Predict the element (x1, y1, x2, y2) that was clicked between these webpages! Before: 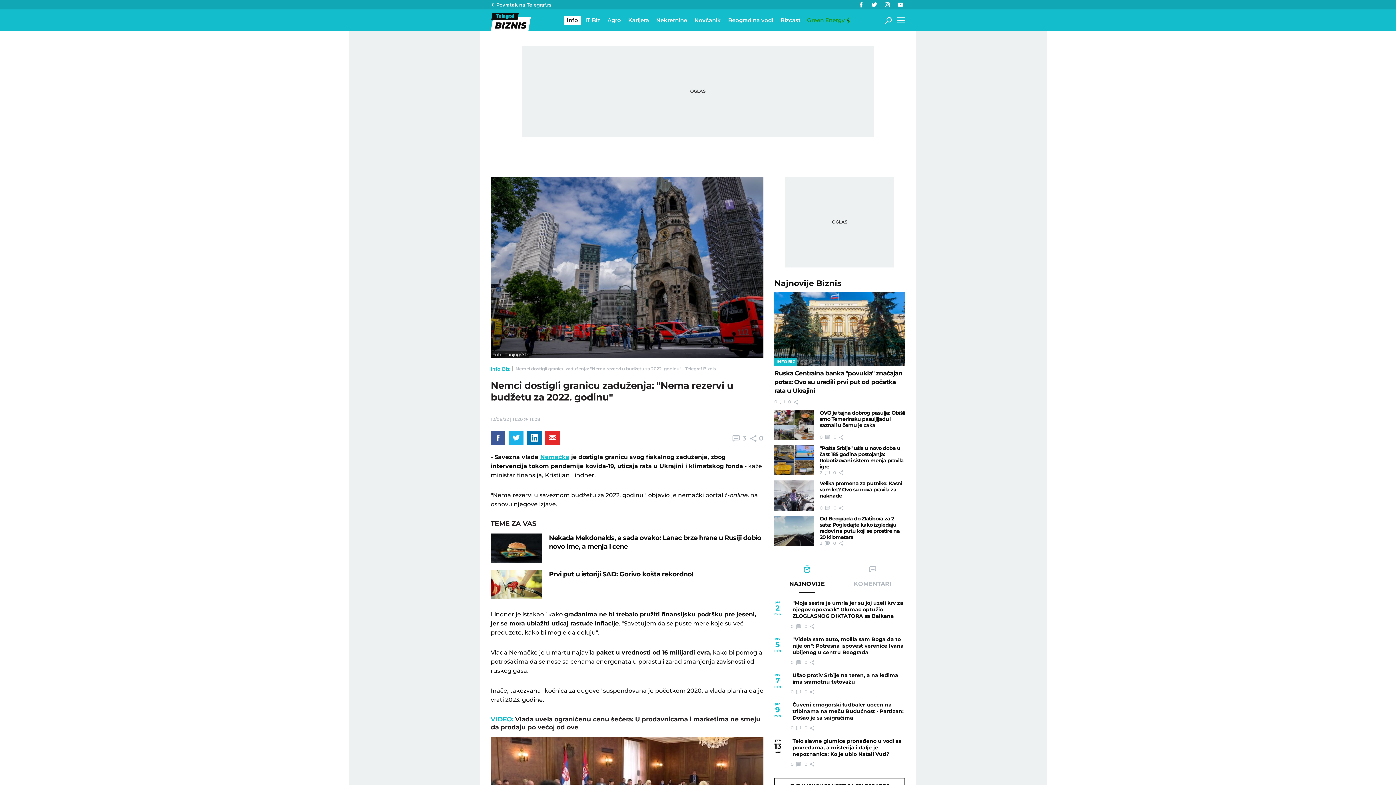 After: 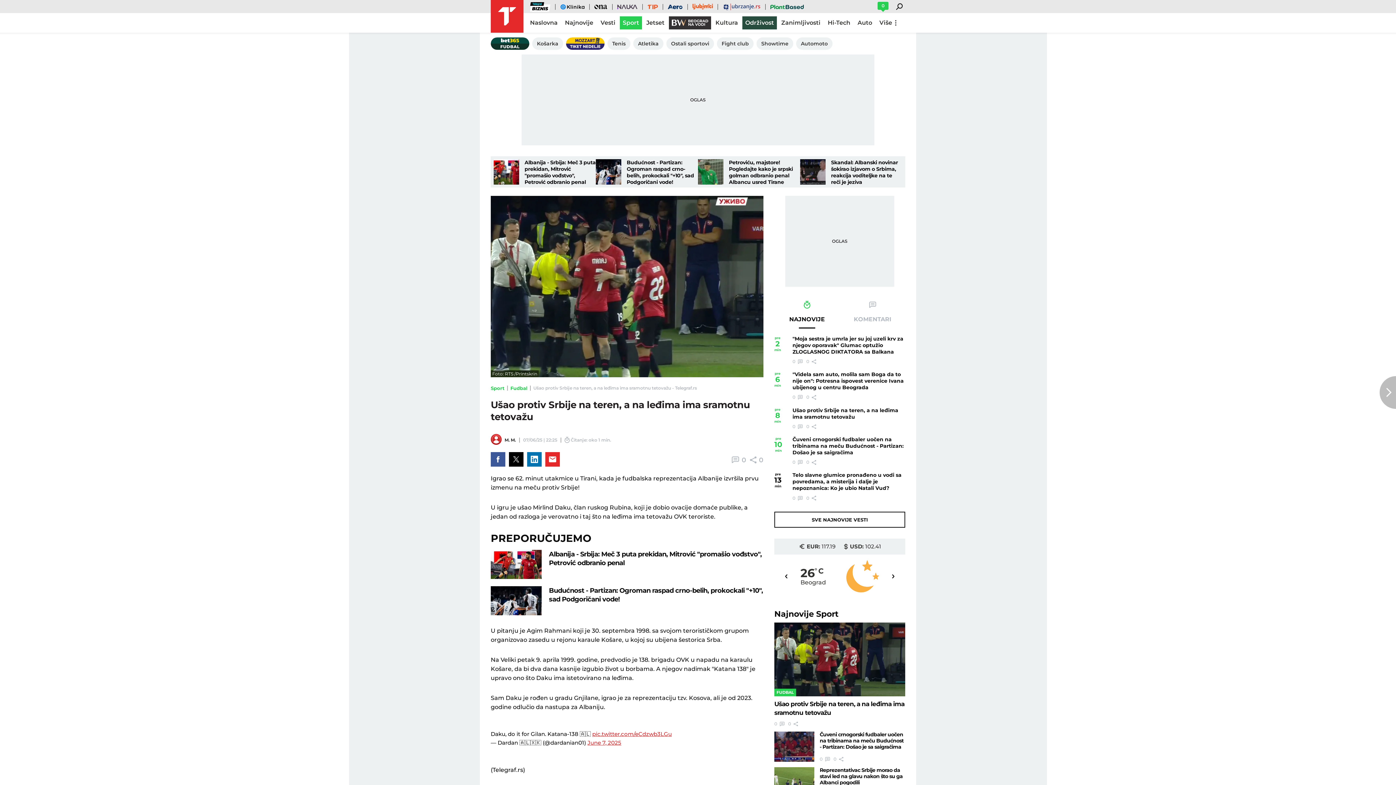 Action: bbox: (790, 688, 801, 695) label: 0 